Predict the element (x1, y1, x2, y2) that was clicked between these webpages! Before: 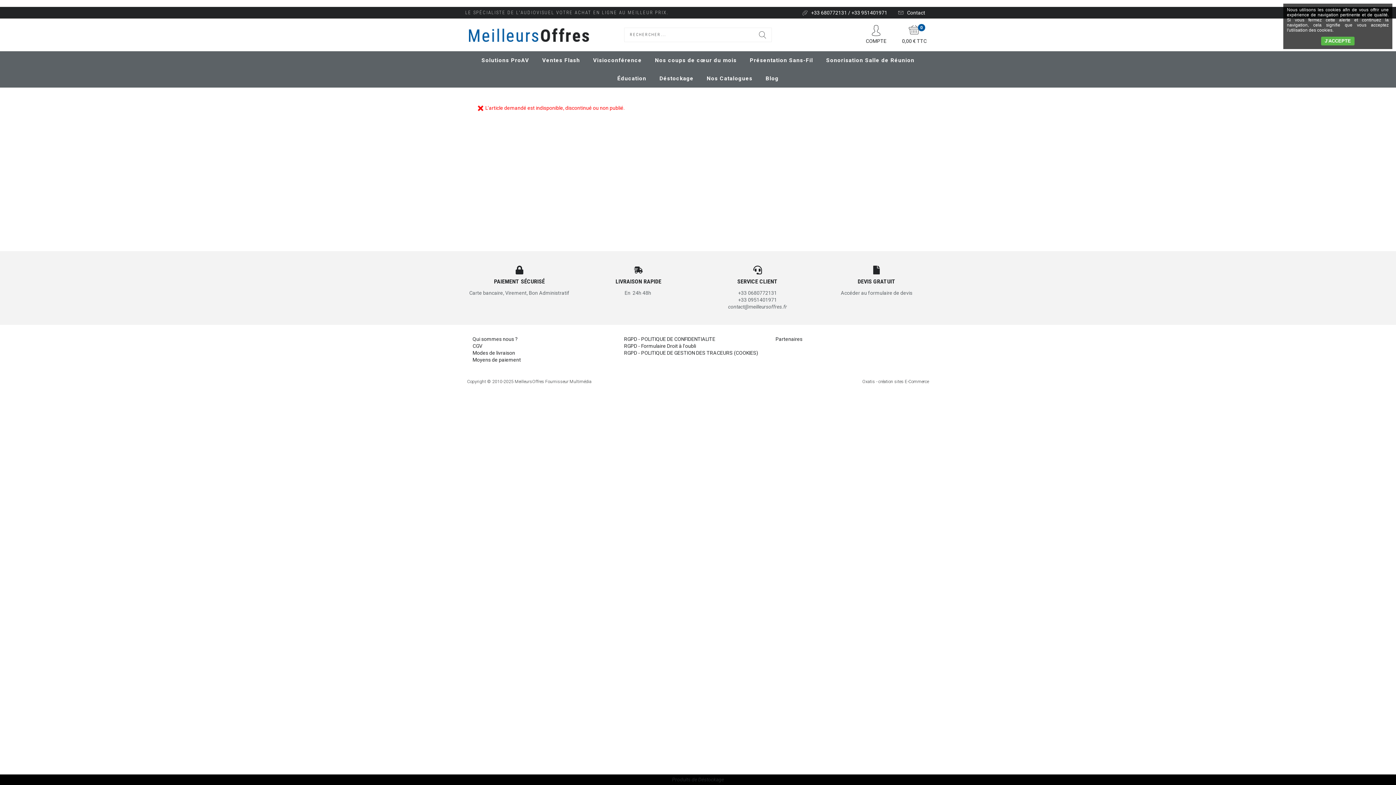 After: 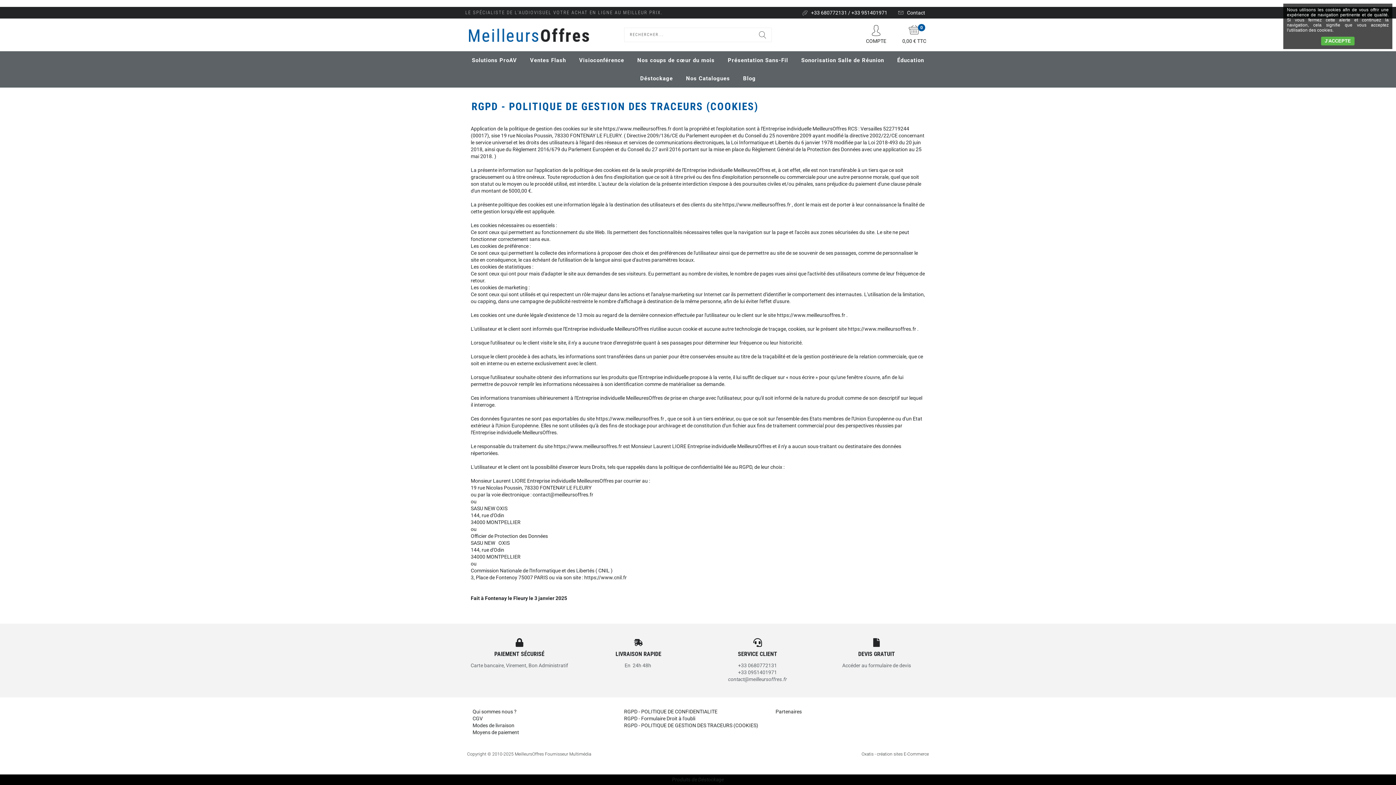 Action: bbox: (624, 350, 758, 356) label: RGPD - POLITIQUE DE GESTION DES TRACEURS (COOKIES)